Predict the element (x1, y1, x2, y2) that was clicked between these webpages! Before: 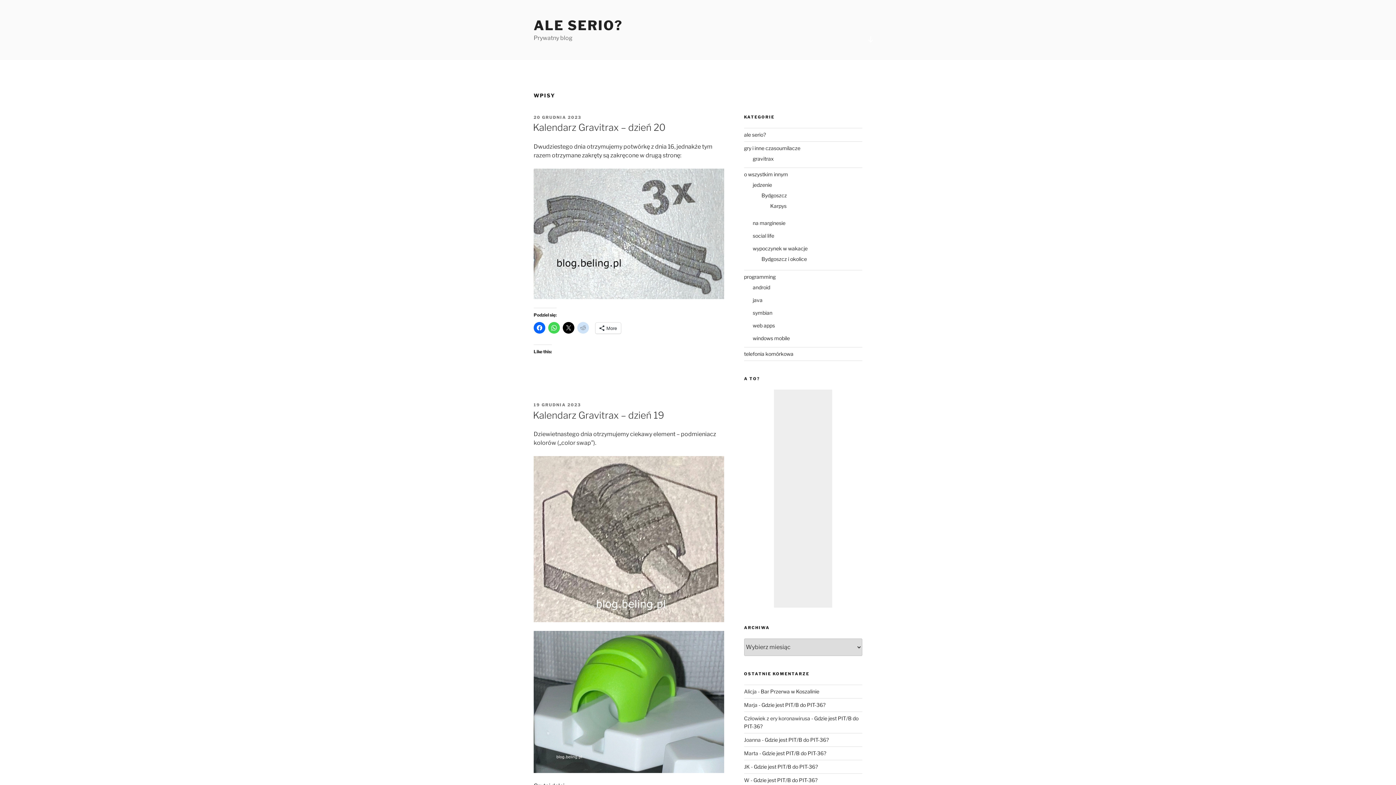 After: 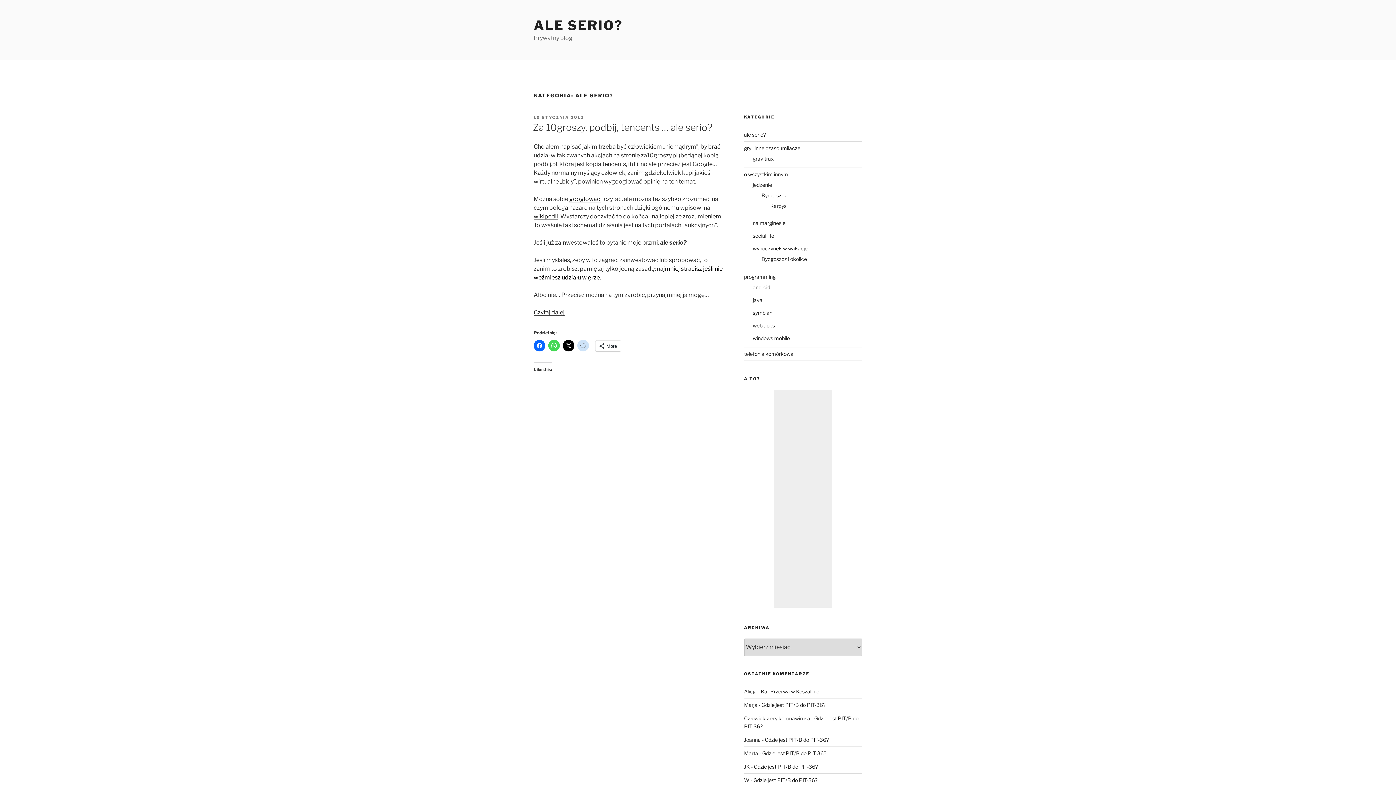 Action: bbox: (744, 131, 766, 137) label: ale serio?